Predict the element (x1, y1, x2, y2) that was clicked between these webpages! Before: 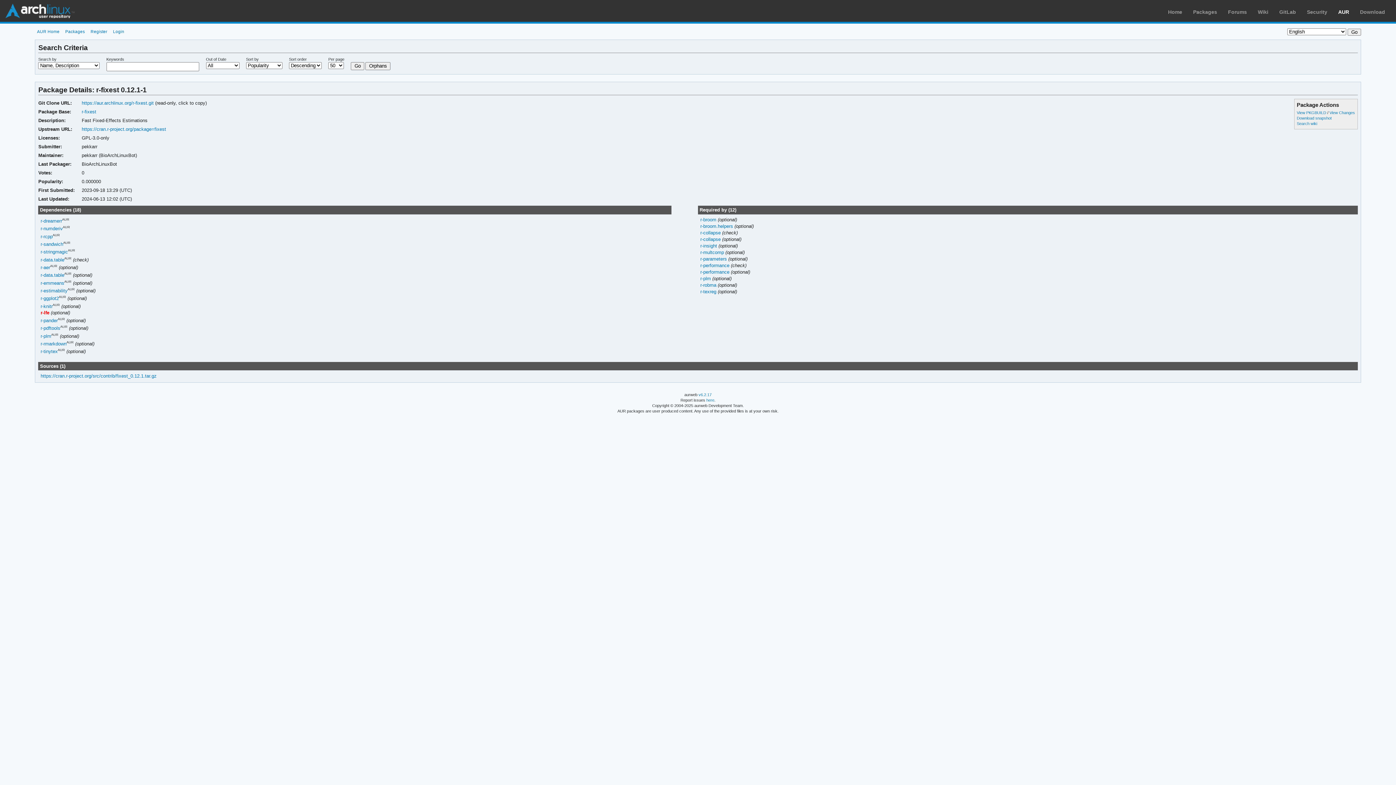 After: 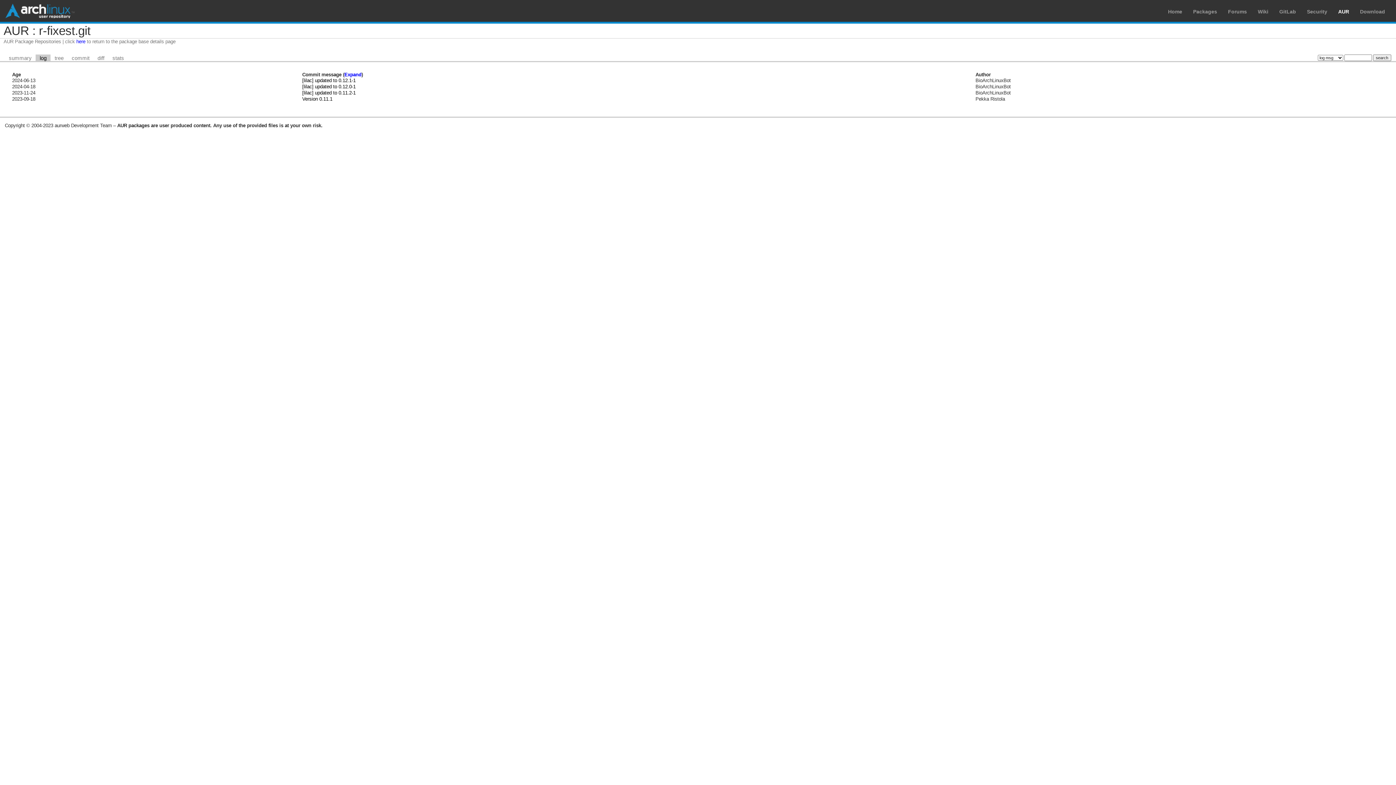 Action: label: View Changes bbox: (1329, 110, 1355, 114)